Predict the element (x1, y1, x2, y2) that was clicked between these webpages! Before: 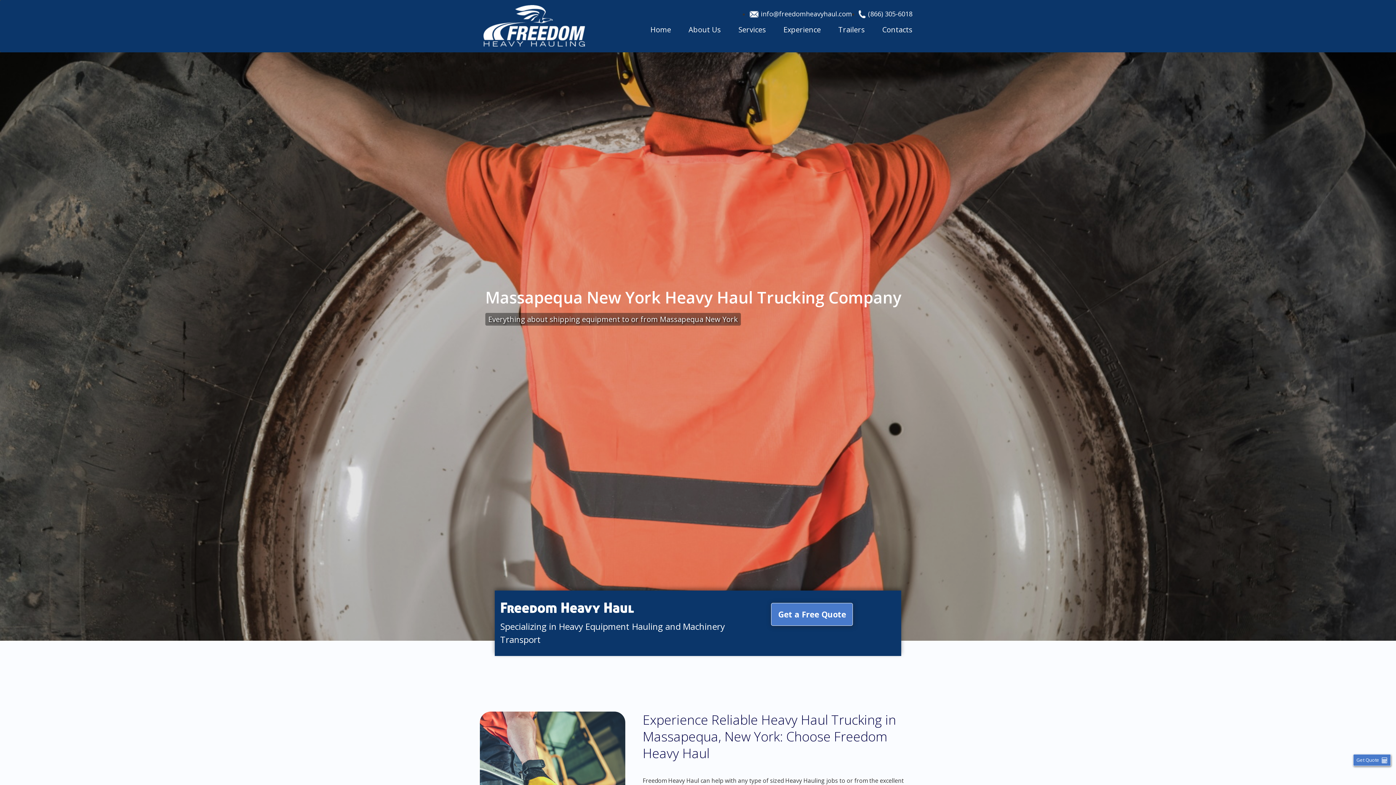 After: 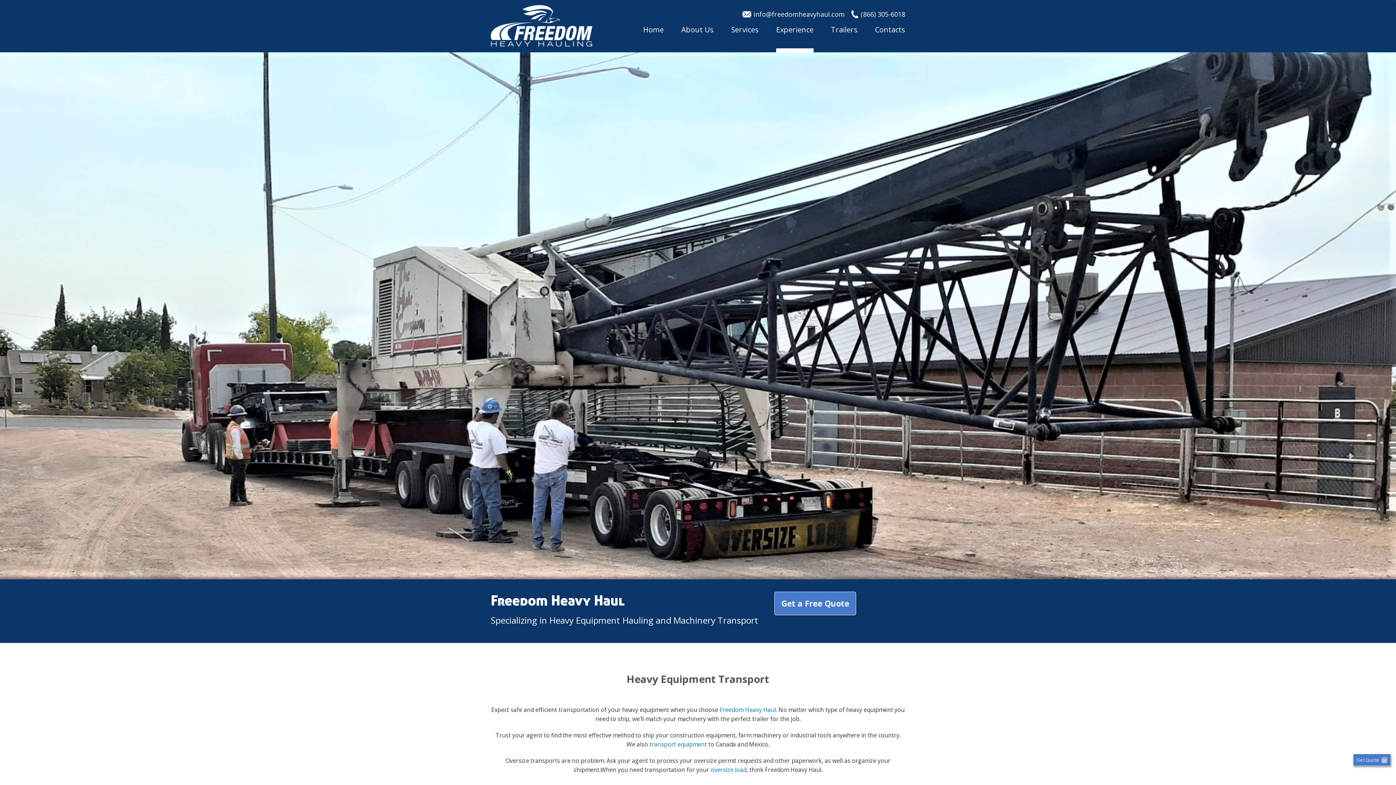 Action: bbox: (783, 26, 821, 33) label: Experience